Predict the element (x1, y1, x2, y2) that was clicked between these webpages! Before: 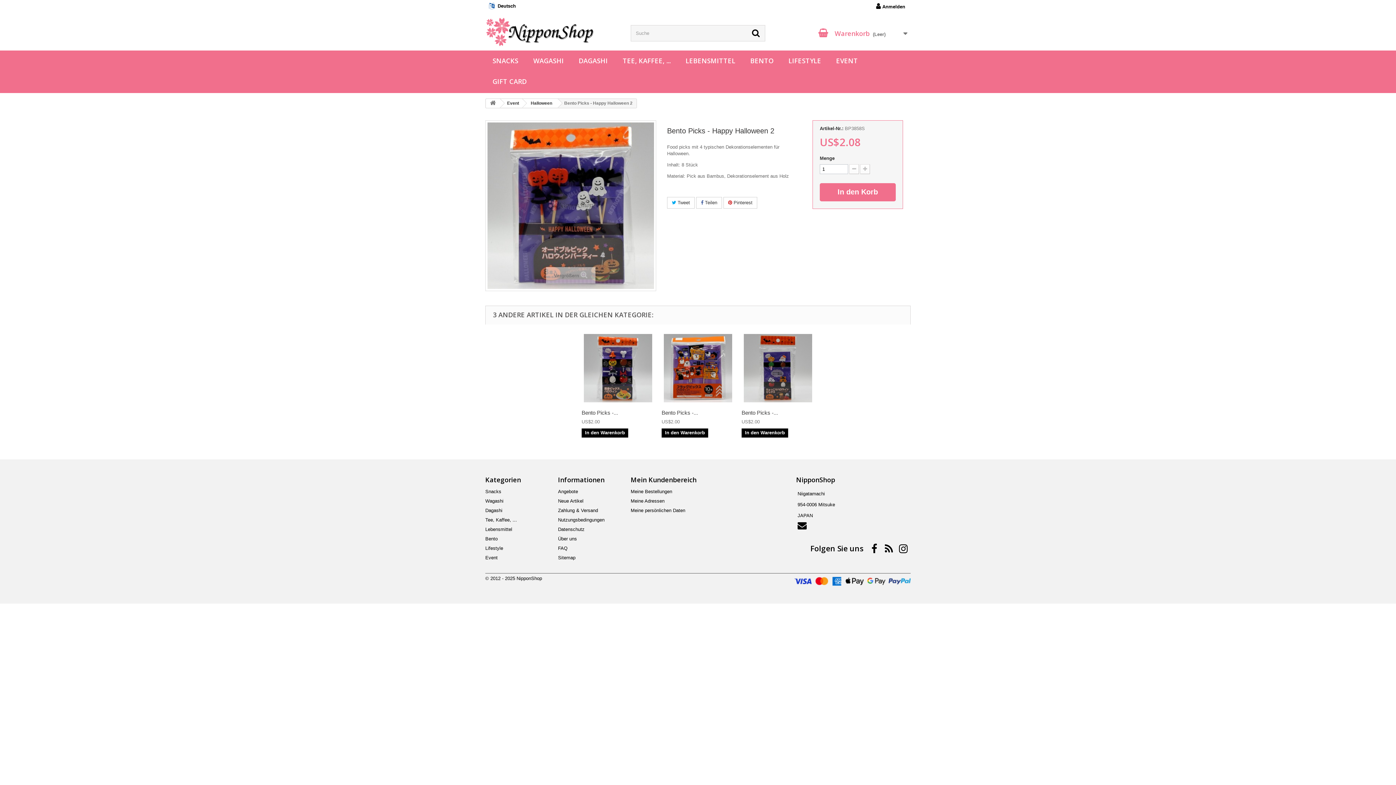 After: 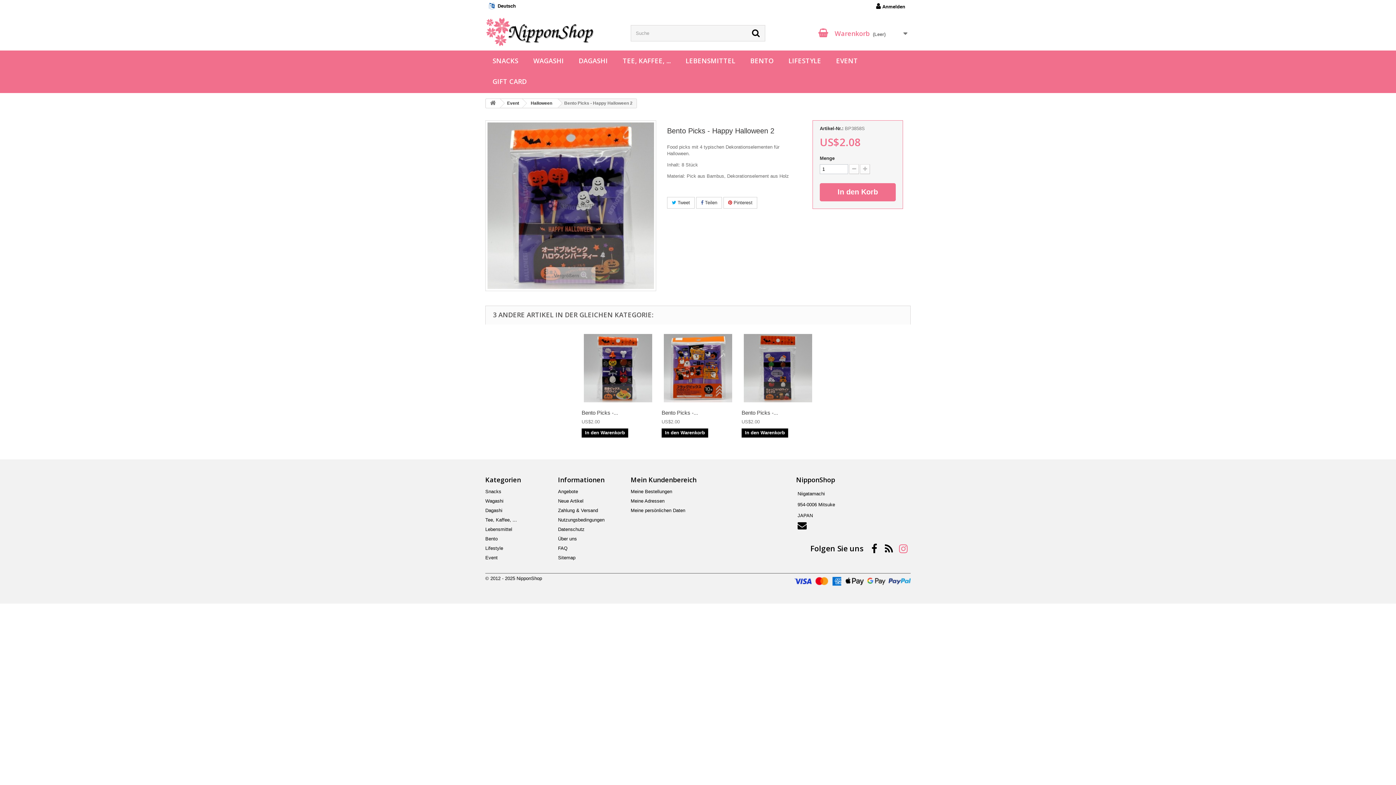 Action: bbox: (899, 544, 908, 552)